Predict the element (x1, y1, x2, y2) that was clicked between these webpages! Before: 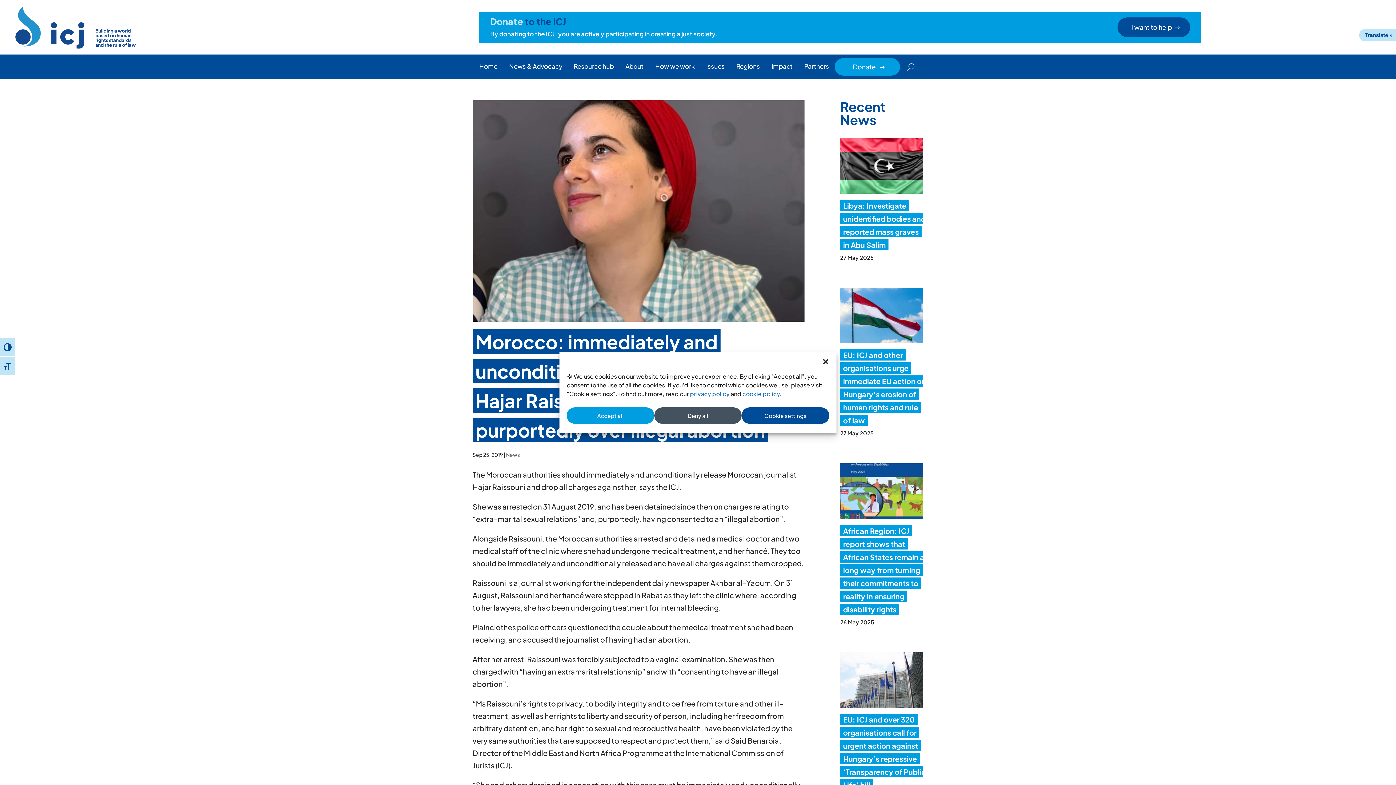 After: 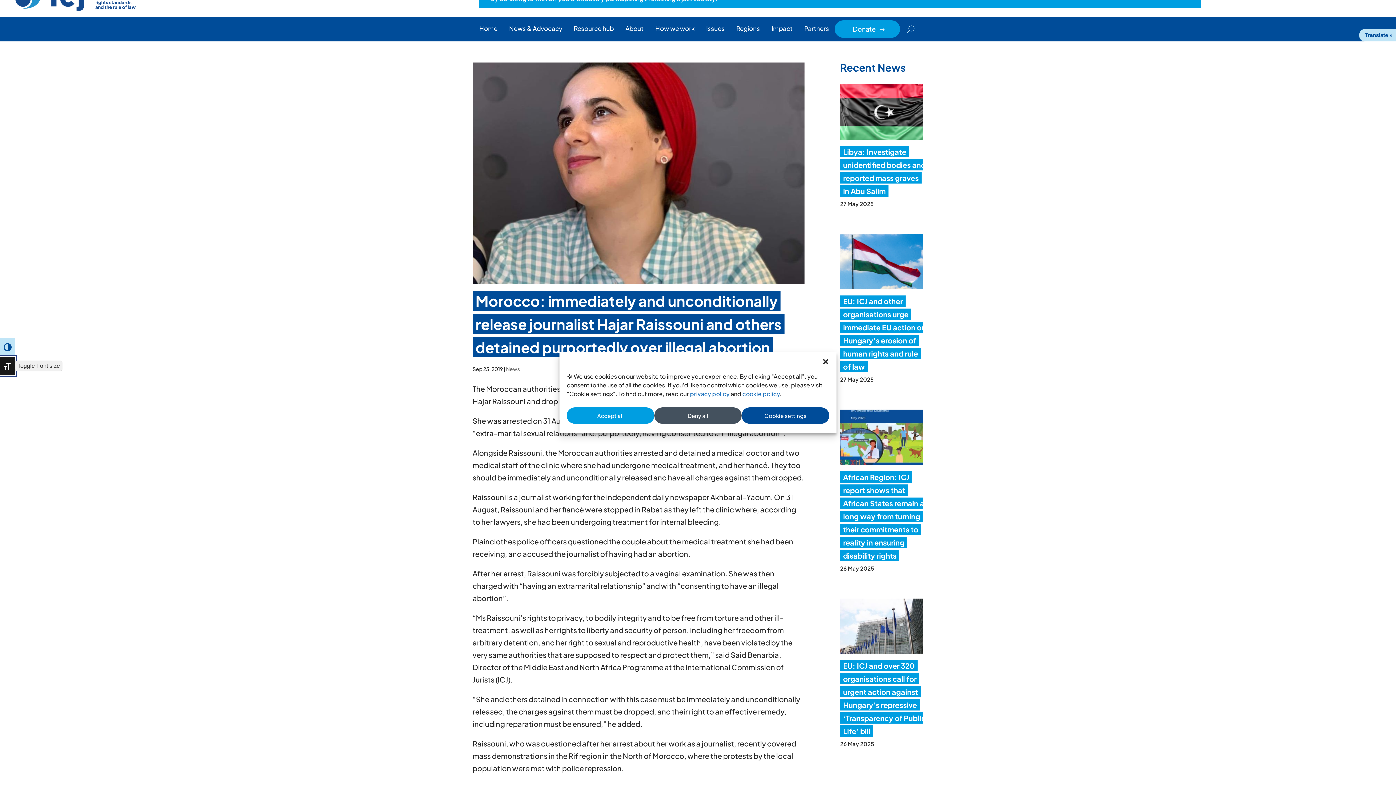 Action: label: Toggle Font size bbox: (0, 356, 15, 375)